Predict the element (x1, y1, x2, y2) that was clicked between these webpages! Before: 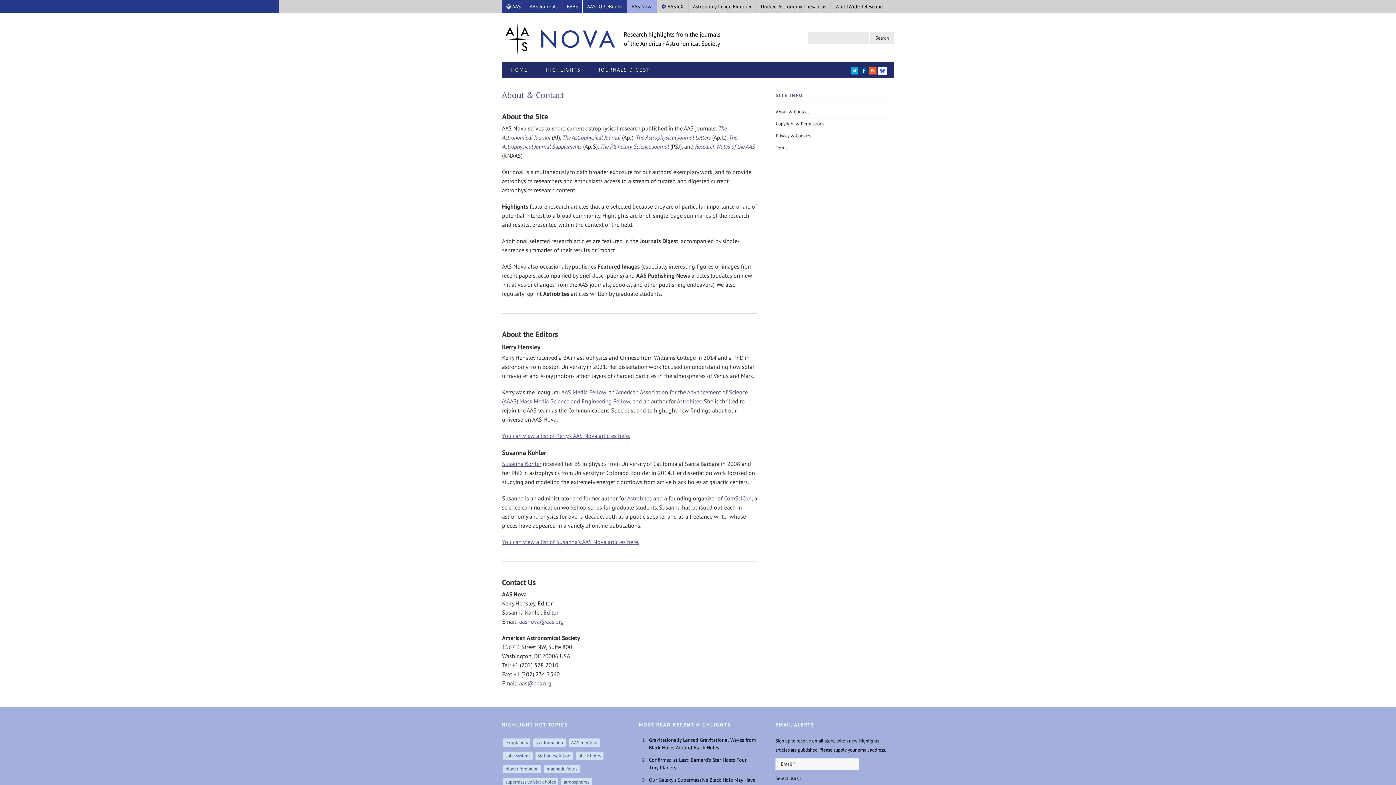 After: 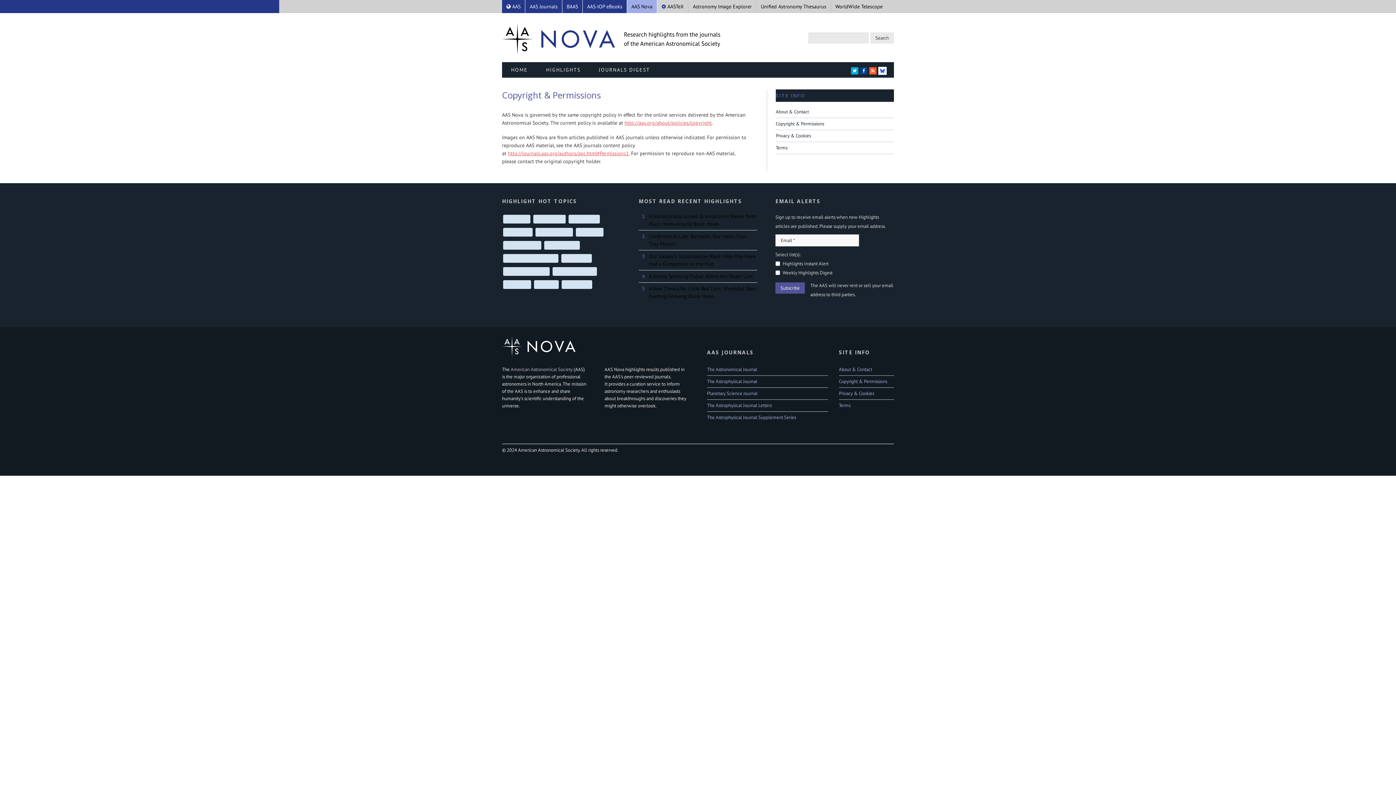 Action: label: Copyright & Permissions bbox: (776, 120, 824, 126)